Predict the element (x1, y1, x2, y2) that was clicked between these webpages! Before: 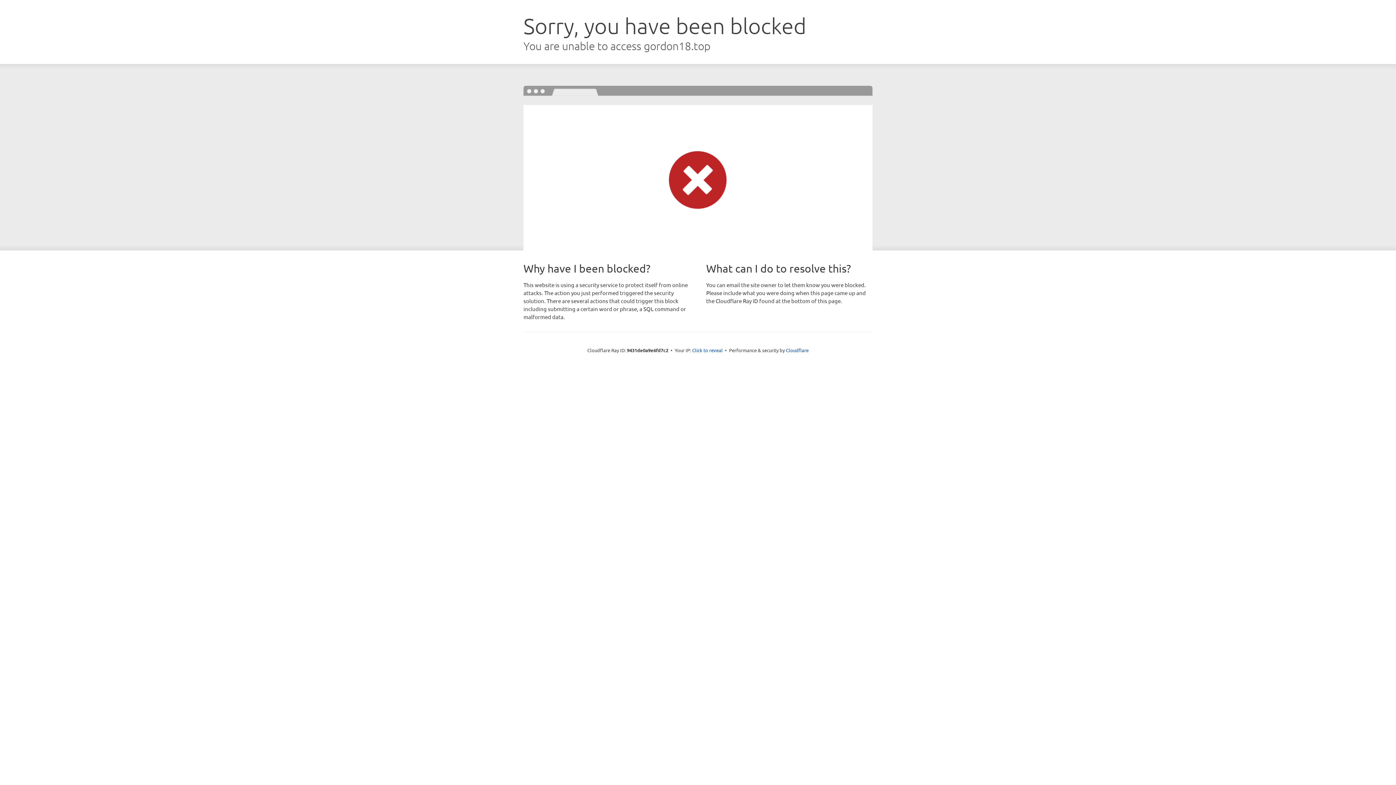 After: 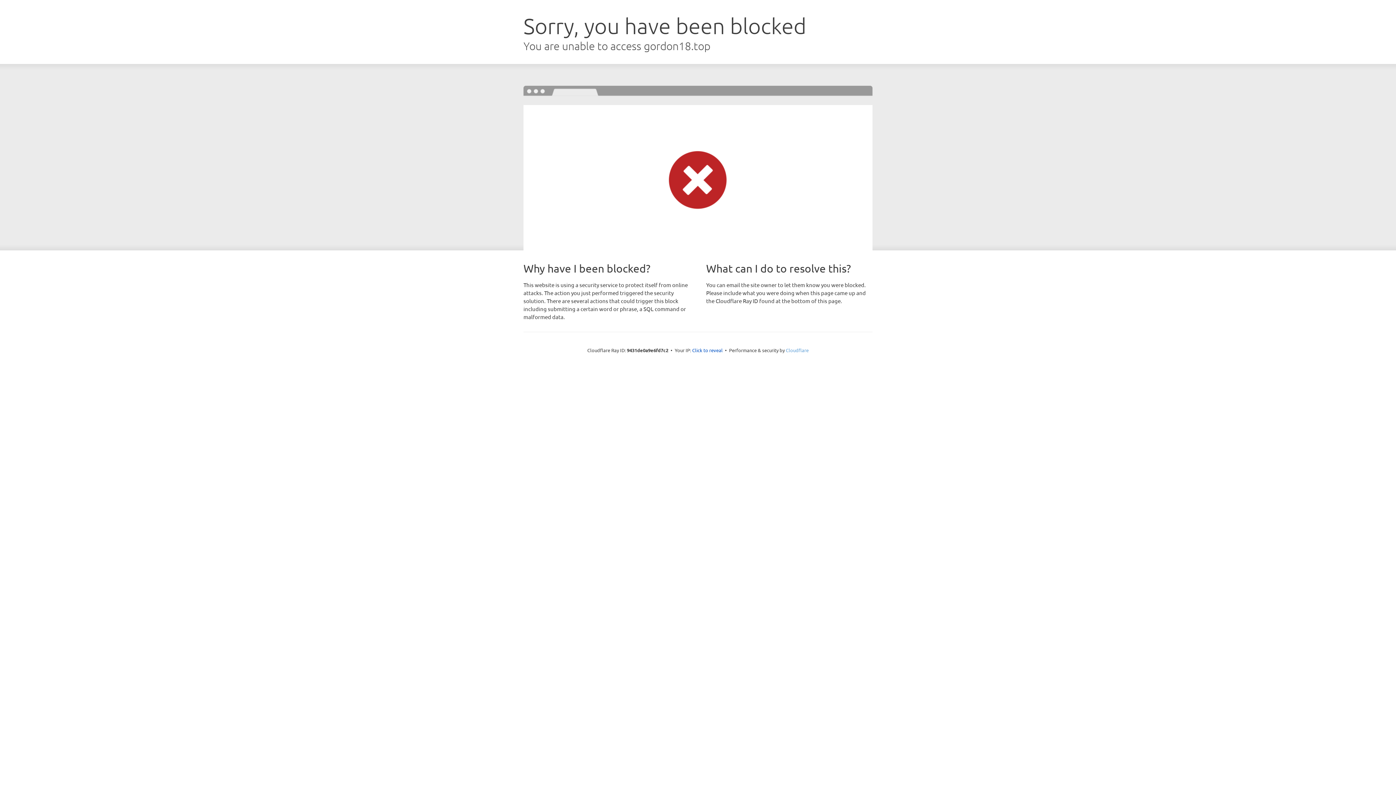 Action: bbox: (786, 347, 808, 353) label: Cloudflare